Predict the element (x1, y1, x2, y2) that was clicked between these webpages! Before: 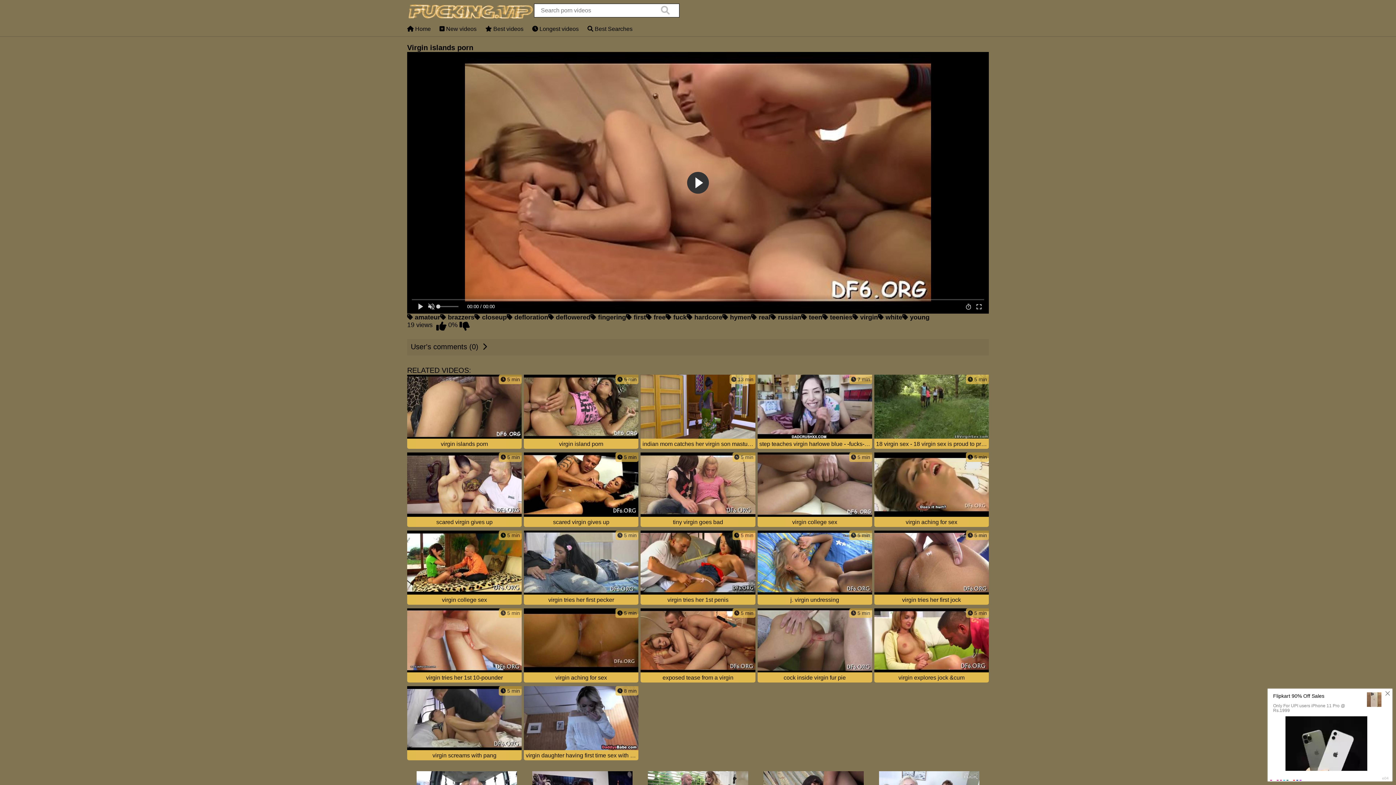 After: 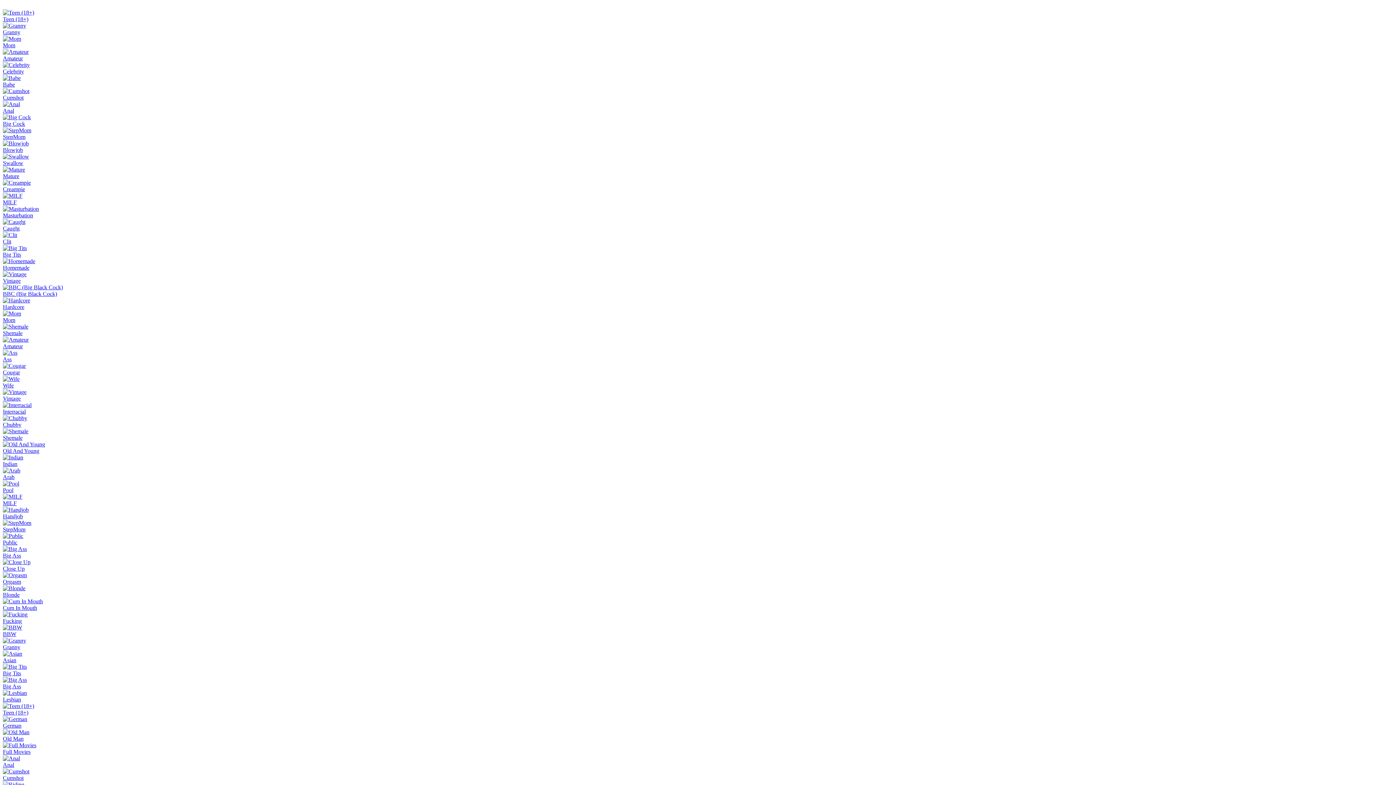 Action: label:  Best Searches bbox: (587, 25, 632, 32)